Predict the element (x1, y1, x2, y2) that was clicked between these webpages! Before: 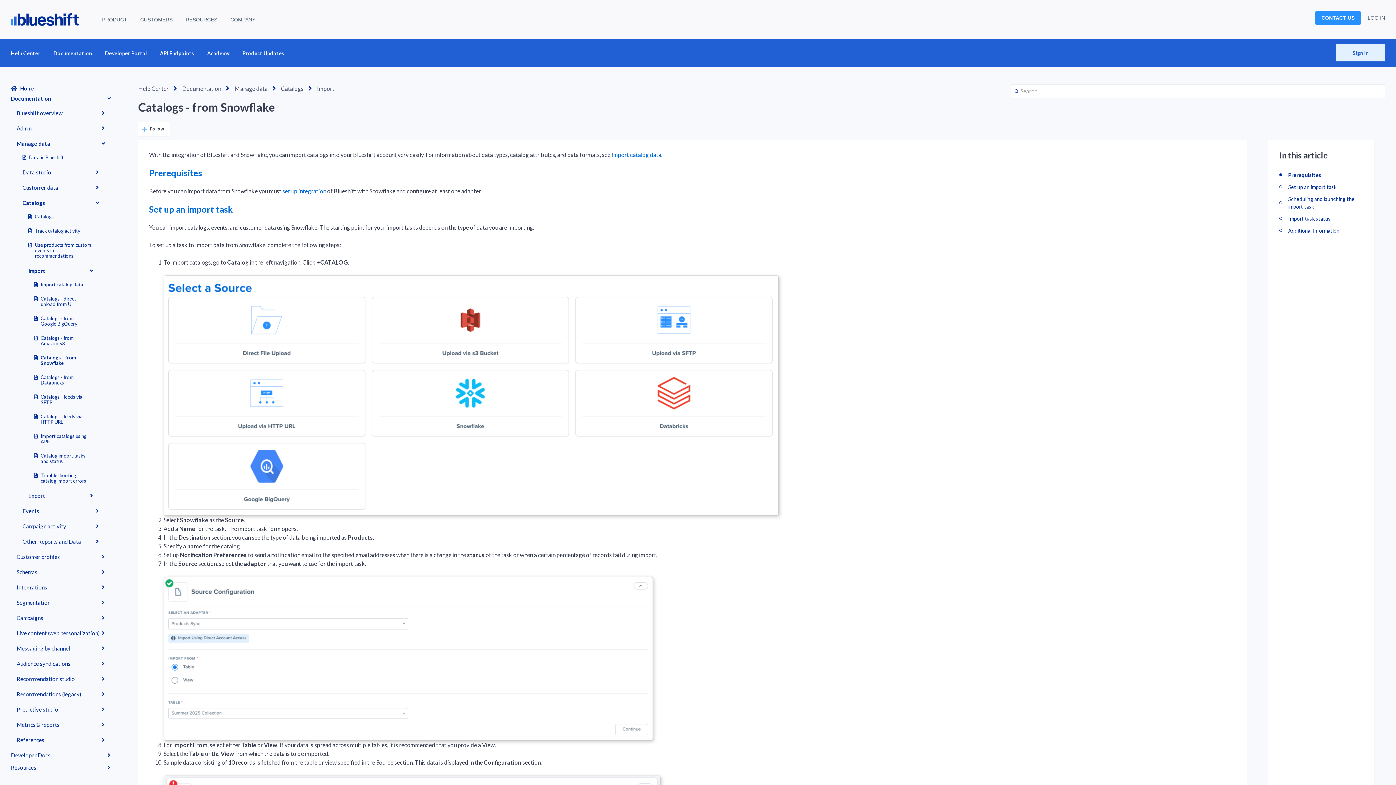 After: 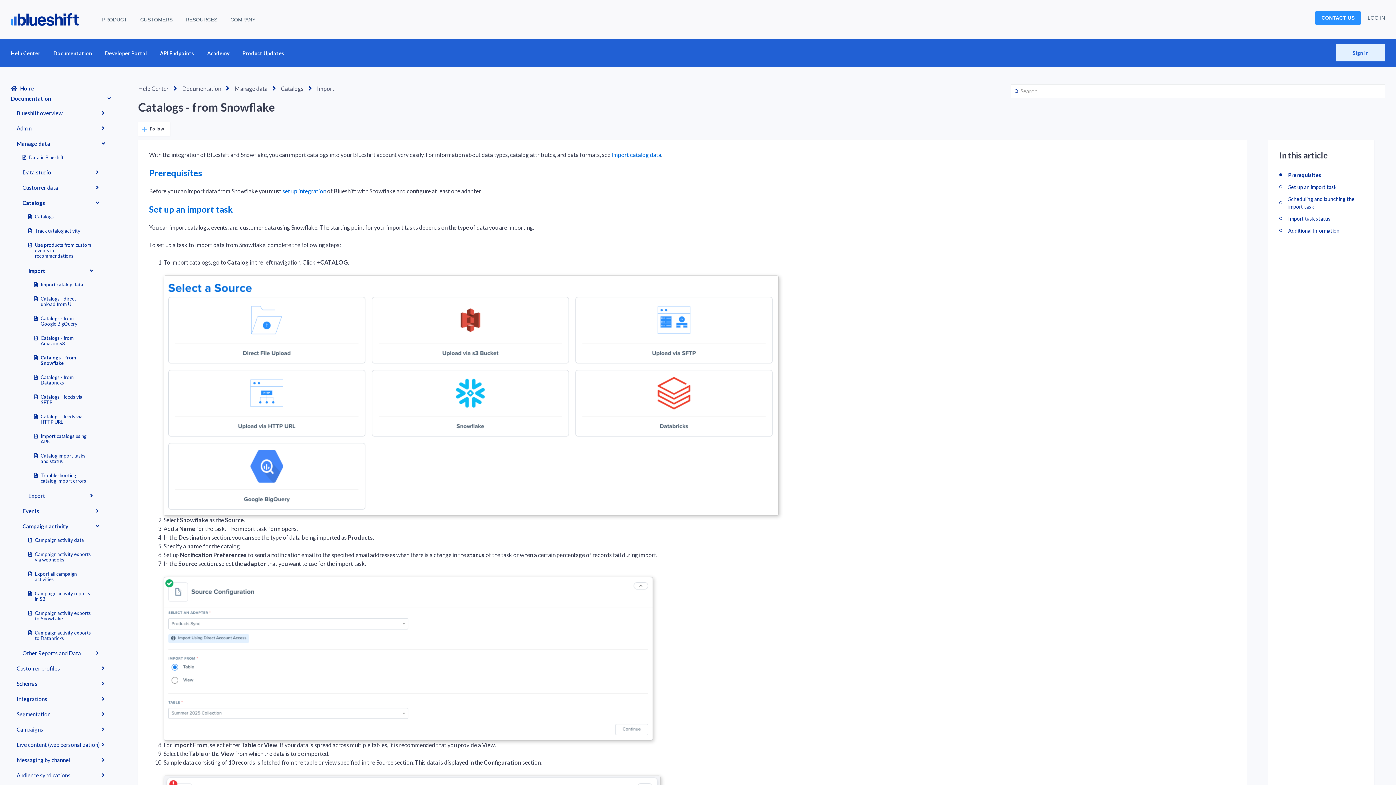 Action: bbox: (22, 514, 98, 527) label: Campaign activity